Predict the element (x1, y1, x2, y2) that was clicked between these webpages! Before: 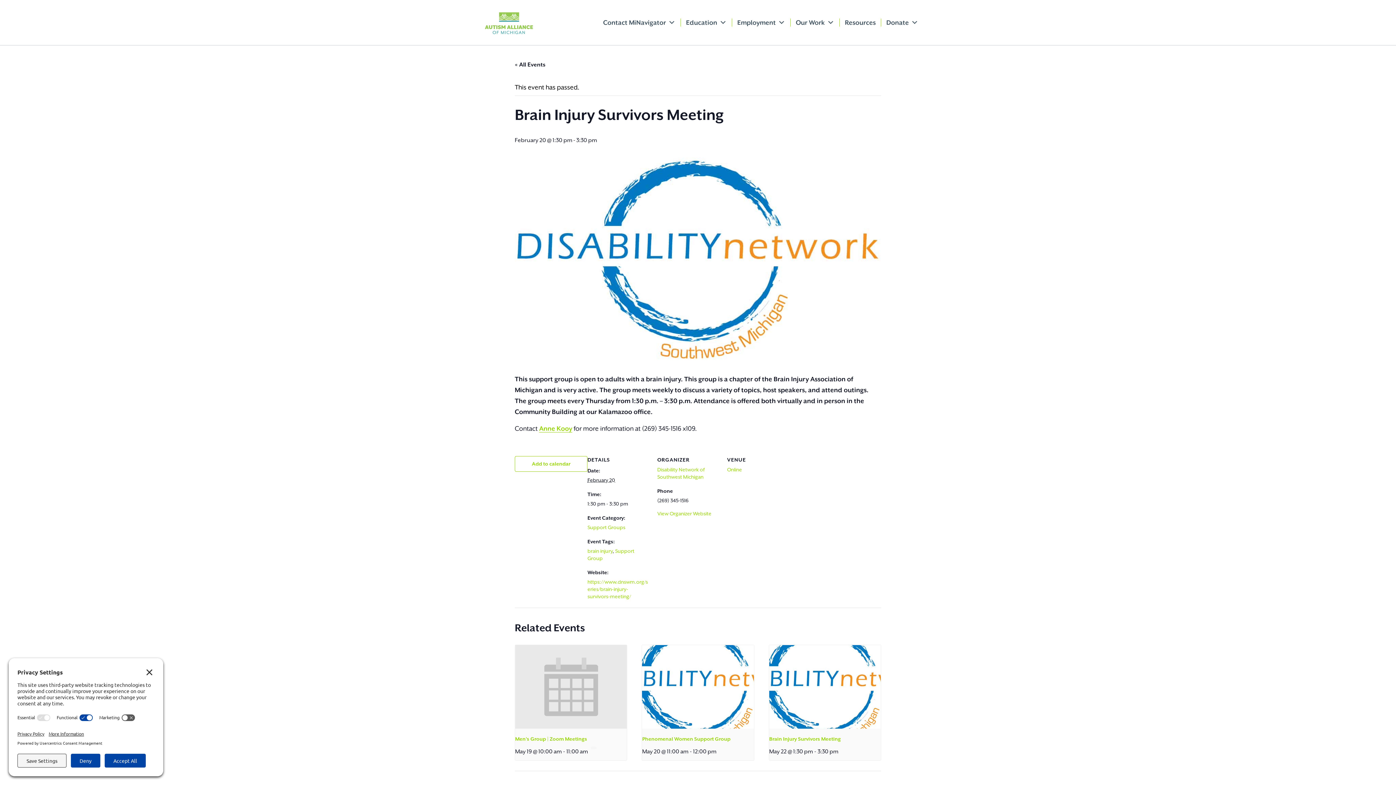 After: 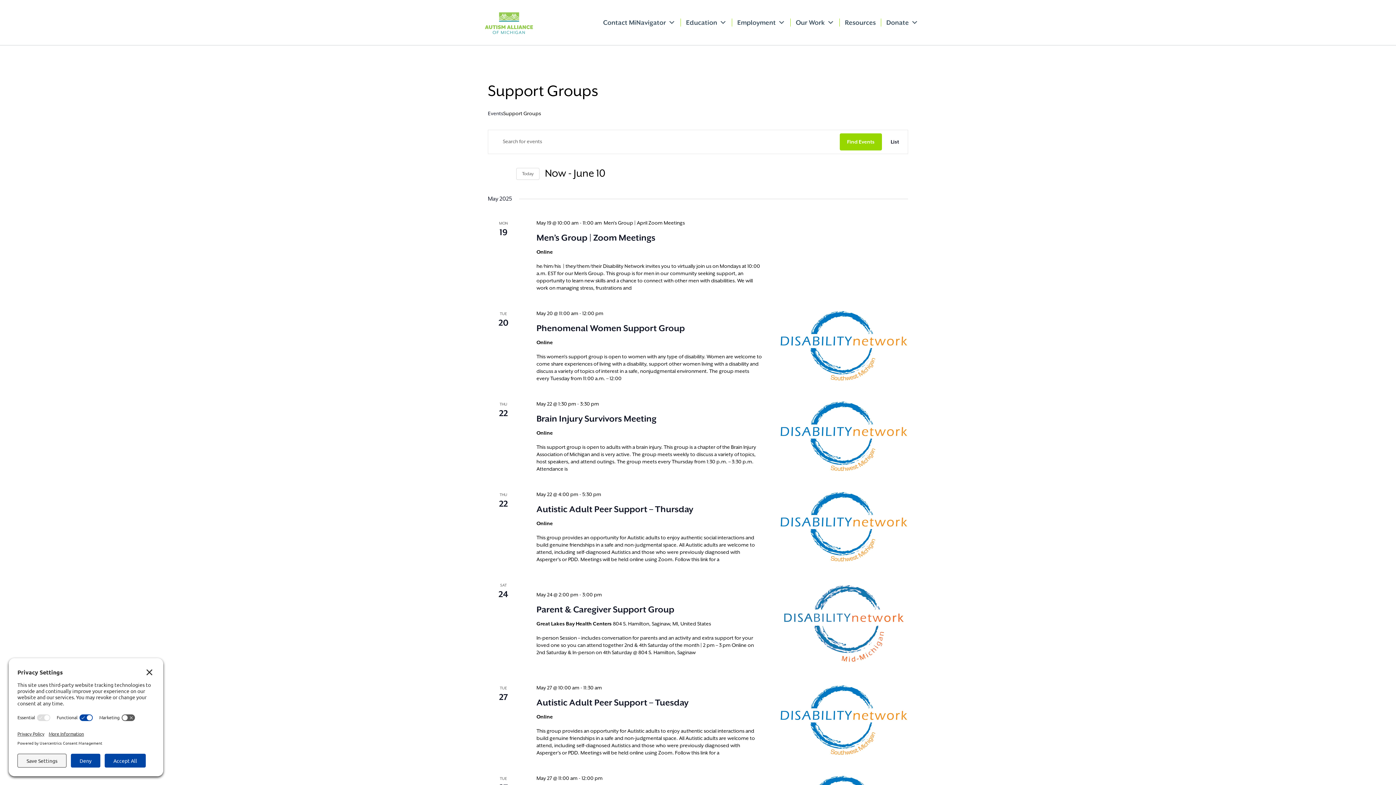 Action: label: Support Groups bbox: (587, 524, 625, 530)